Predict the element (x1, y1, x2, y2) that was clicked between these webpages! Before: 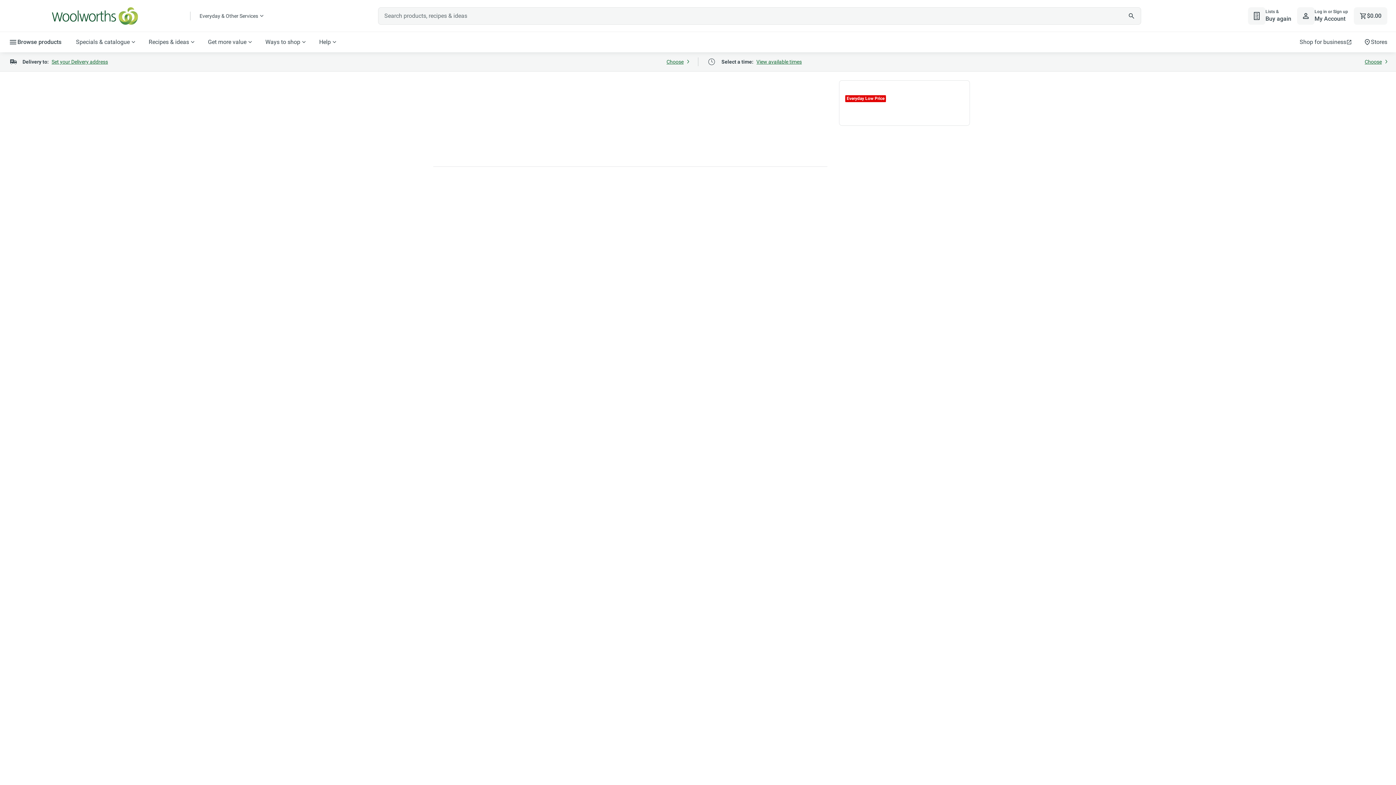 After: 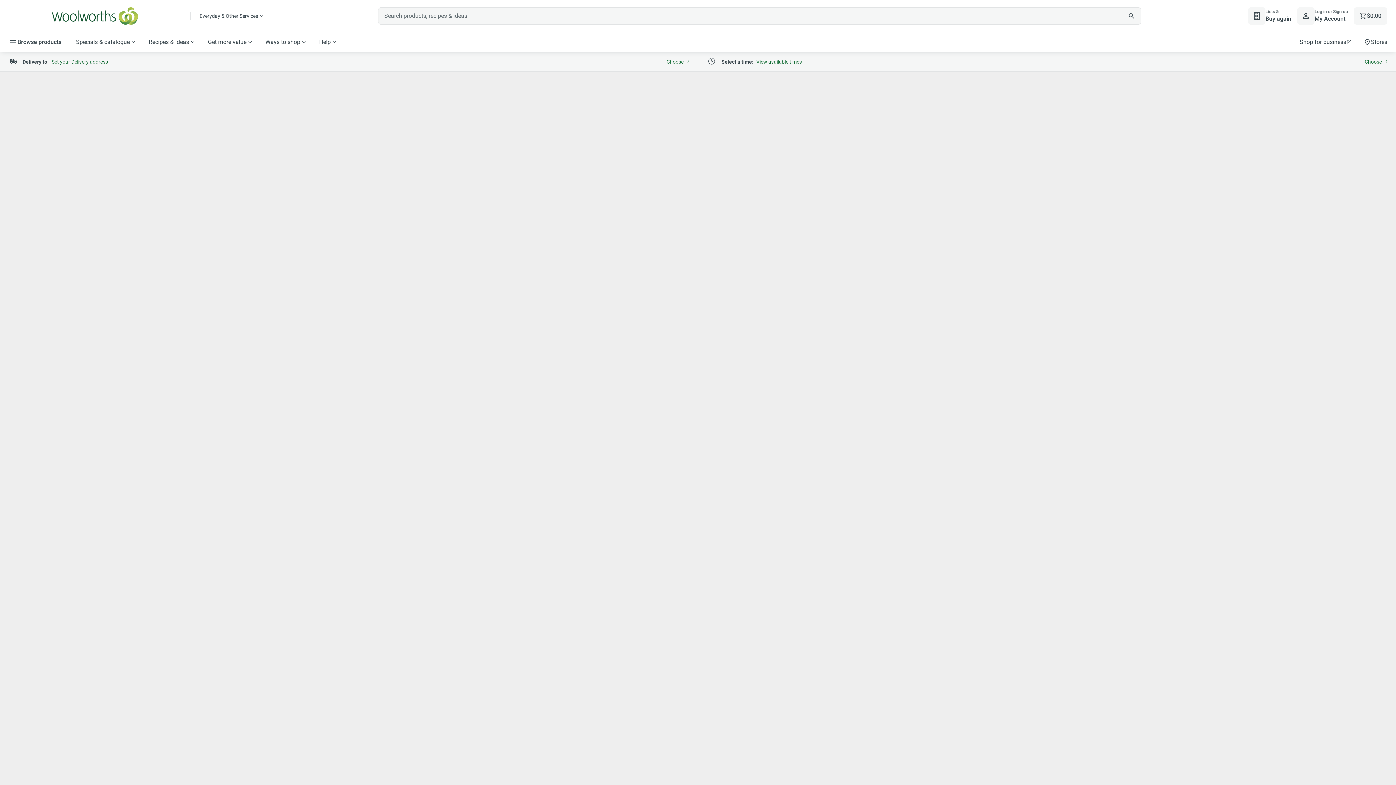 Action: bbox: (1358, 32, 1393, 52) label: Stores